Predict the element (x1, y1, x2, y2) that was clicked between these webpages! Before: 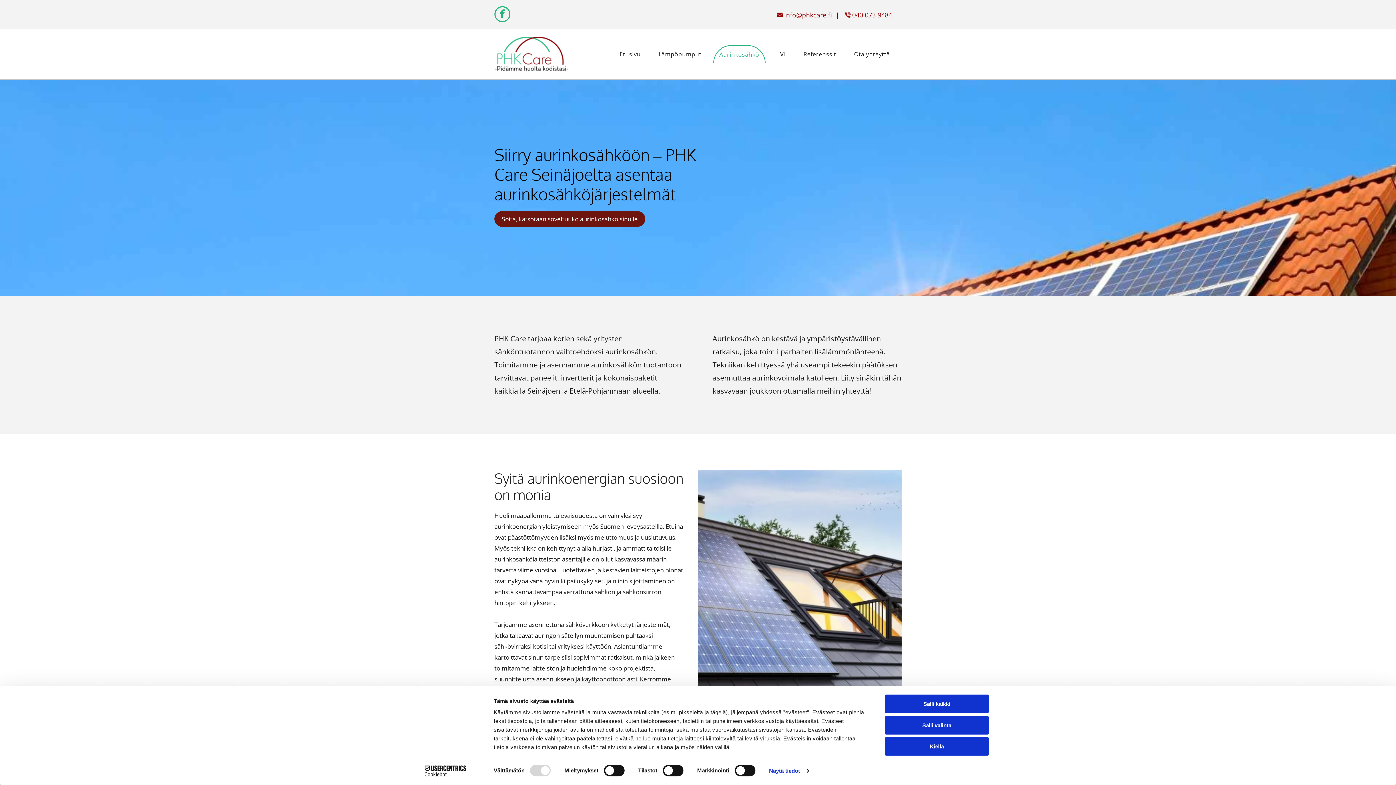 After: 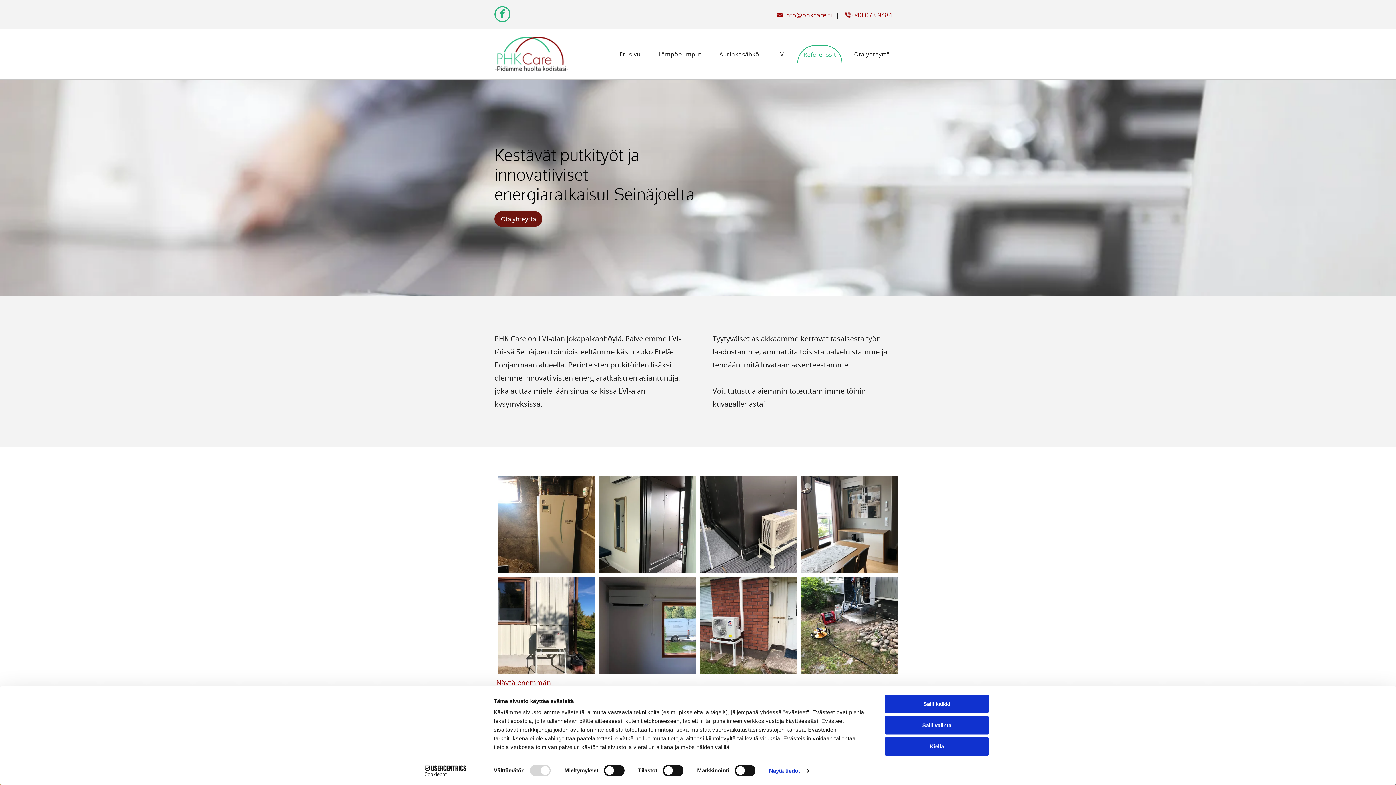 Action: label: Referenssit bbox: (797, 45, 842, 63)